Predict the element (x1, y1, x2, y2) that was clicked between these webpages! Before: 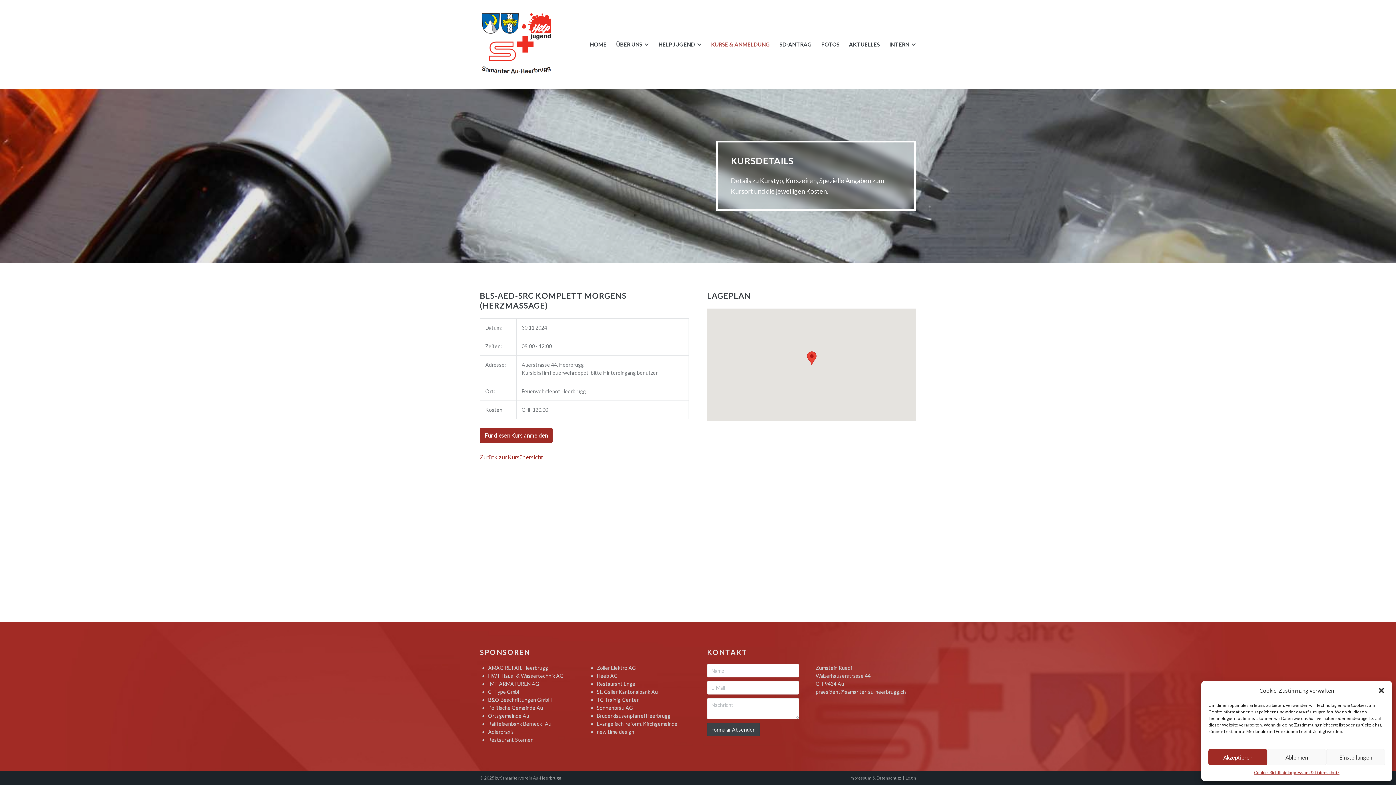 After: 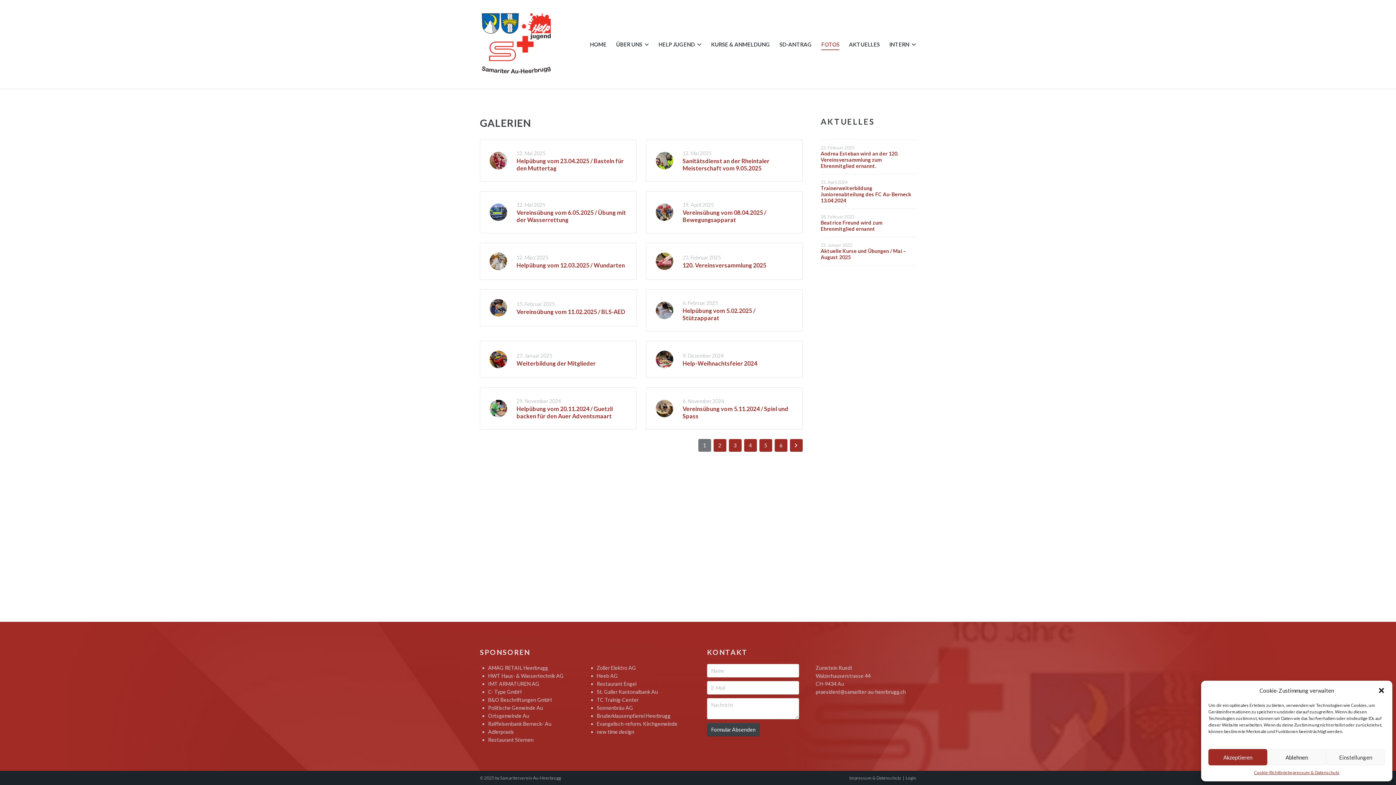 Action: label: FOTOS bbox: (821, 38, 839, 50)